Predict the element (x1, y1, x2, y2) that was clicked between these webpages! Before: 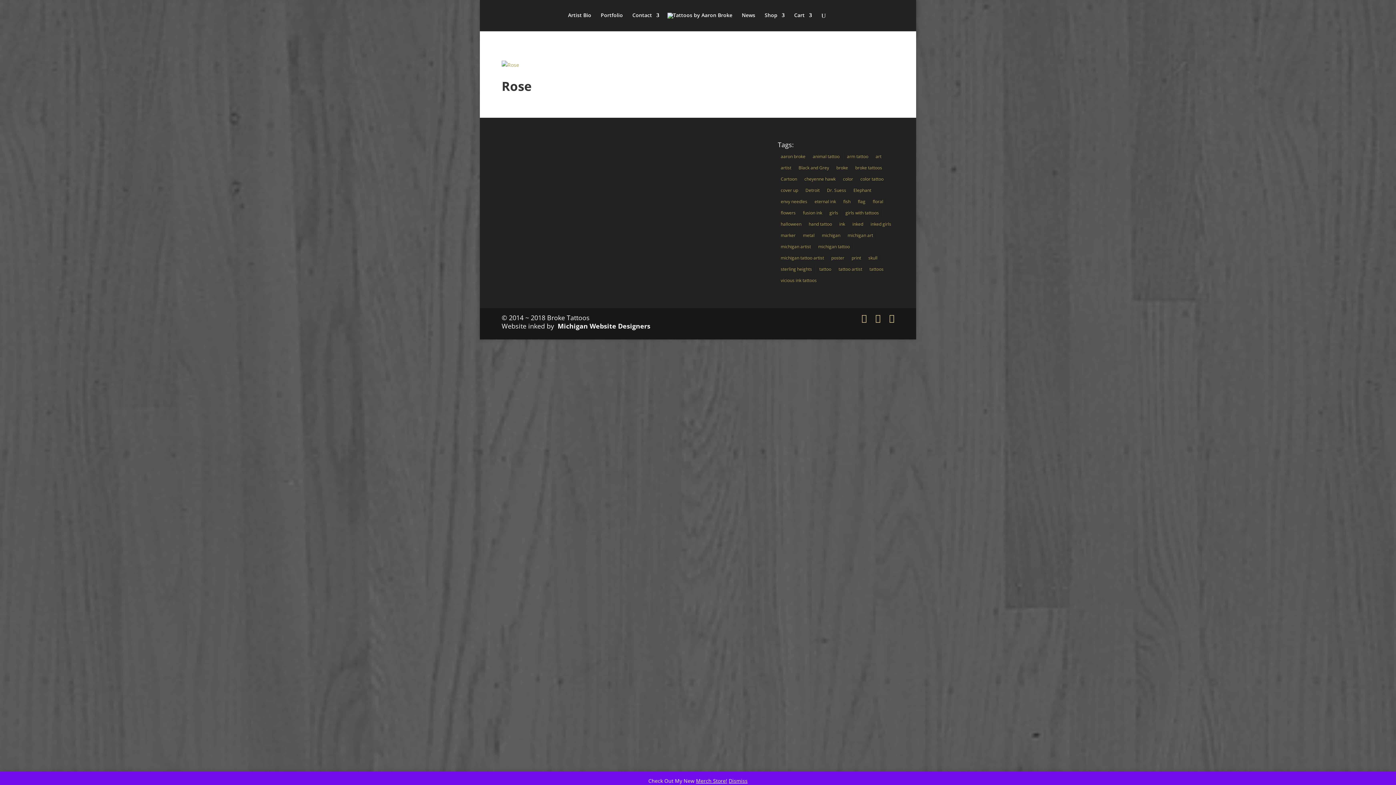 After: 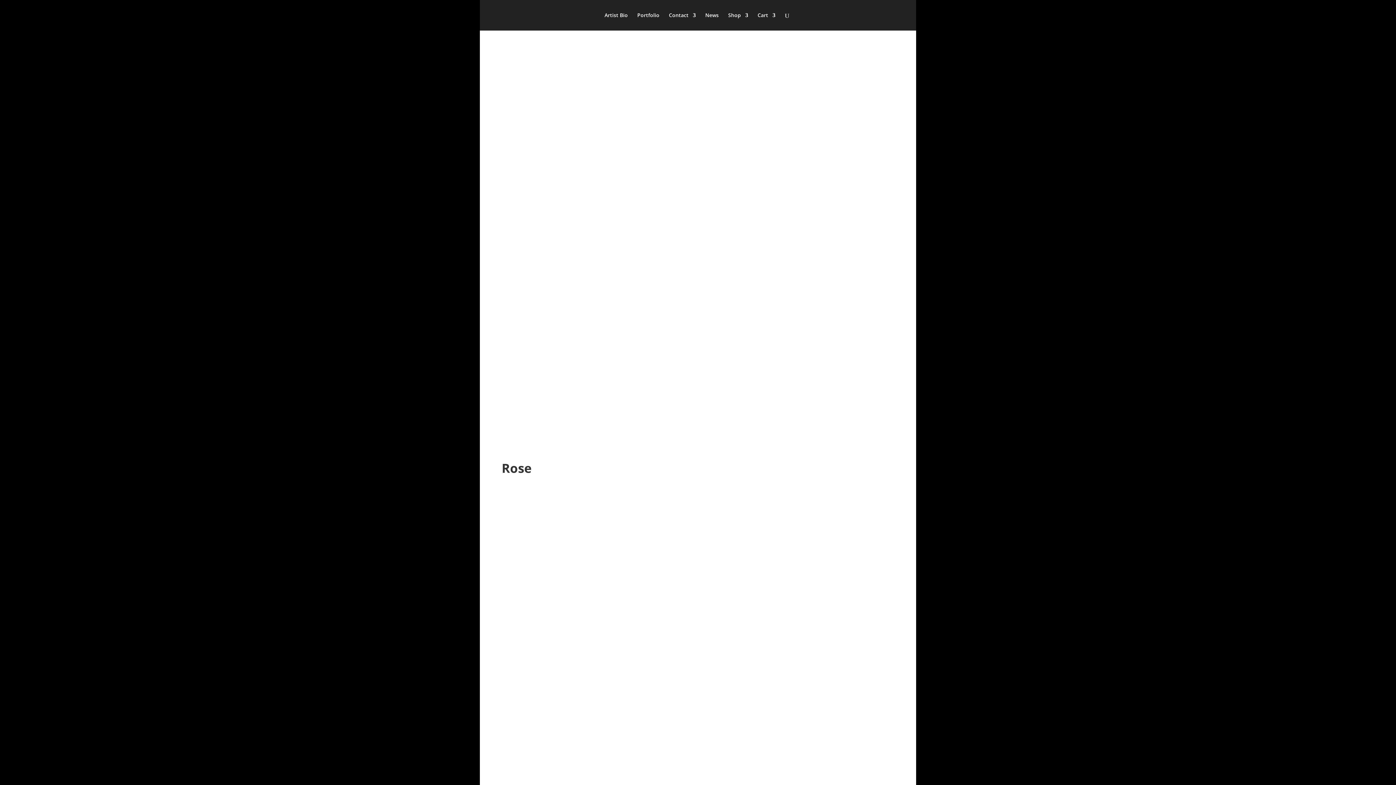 Action: bbox: (778, 207, 798, 217) label: flowers (4 items)